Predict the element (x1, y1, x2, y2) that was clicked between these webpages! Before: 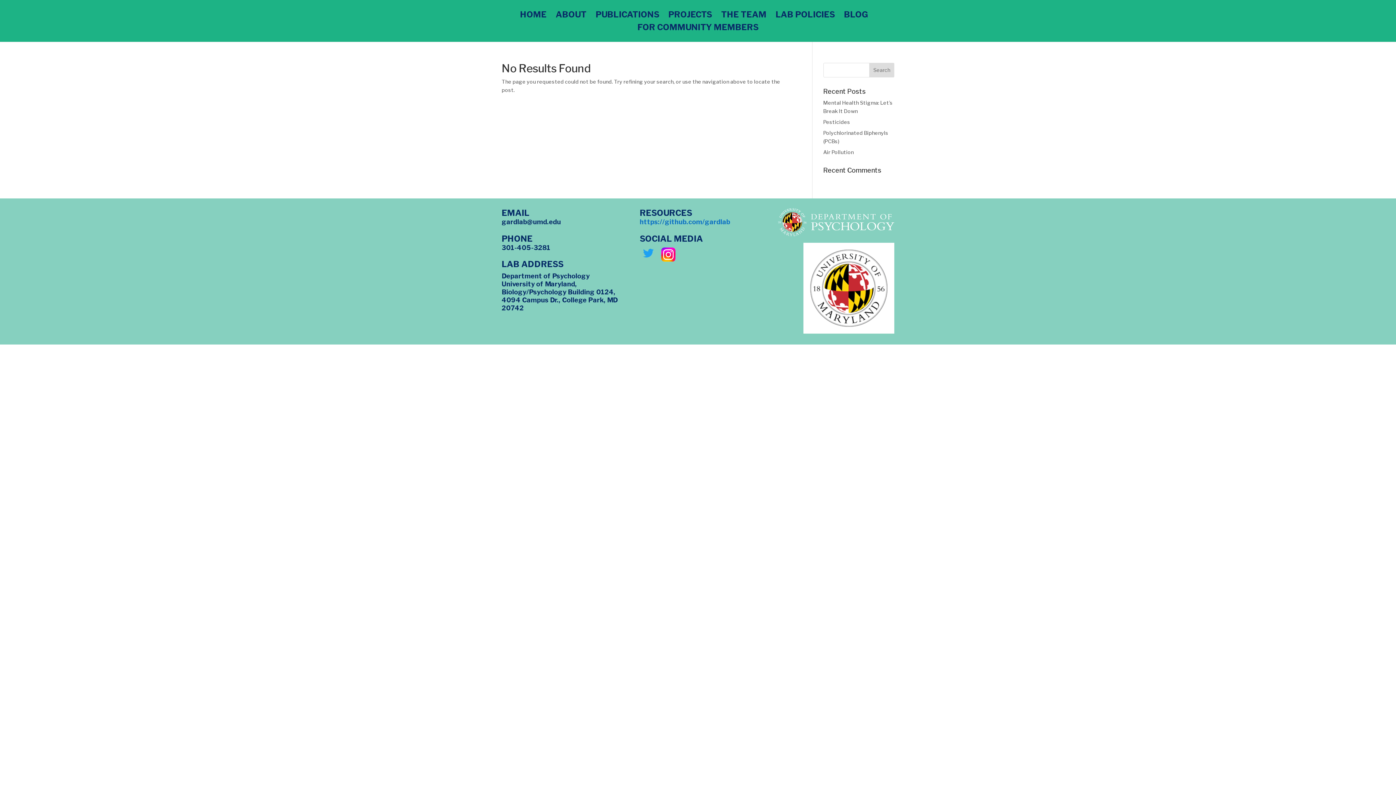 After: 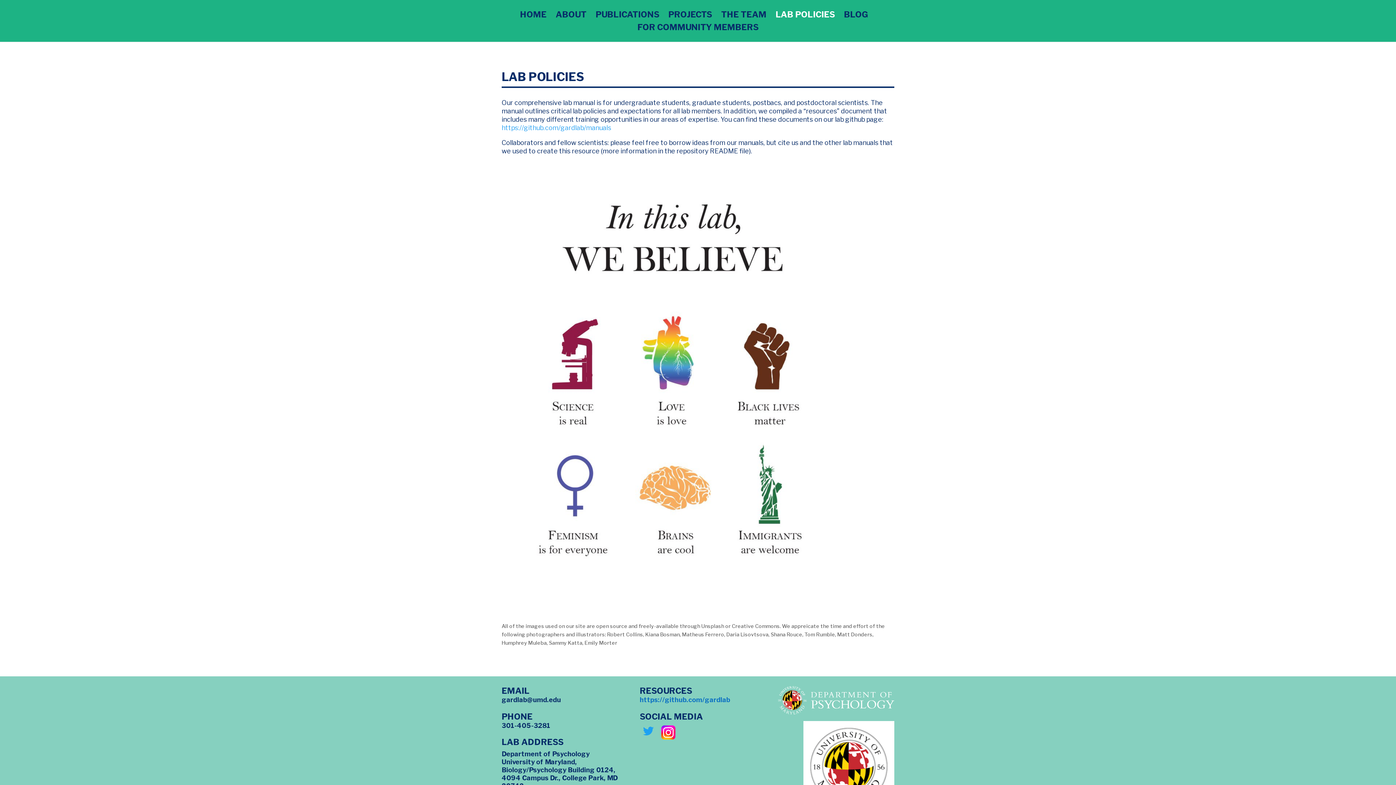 Action: label: LAB POLICIES bbox: (775, 11, 835, 24)